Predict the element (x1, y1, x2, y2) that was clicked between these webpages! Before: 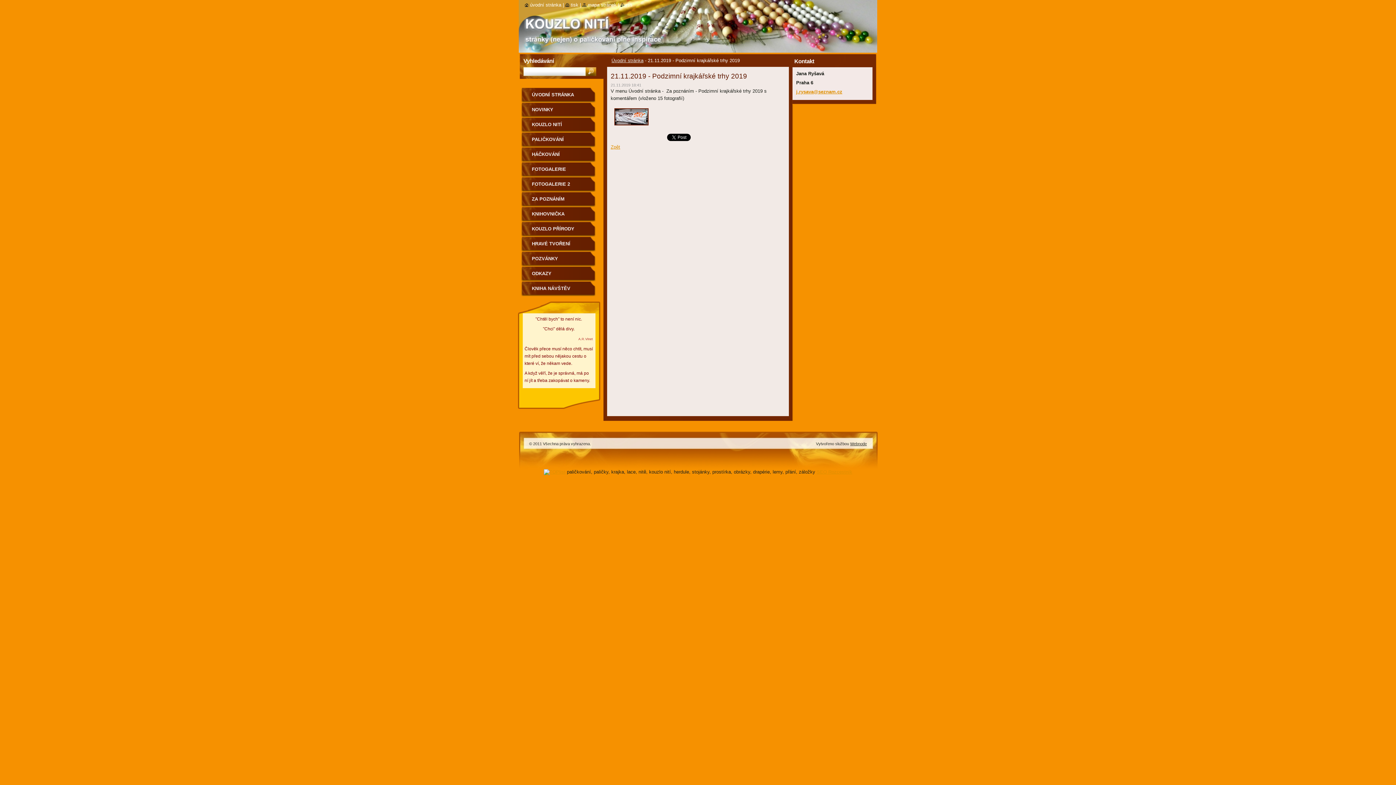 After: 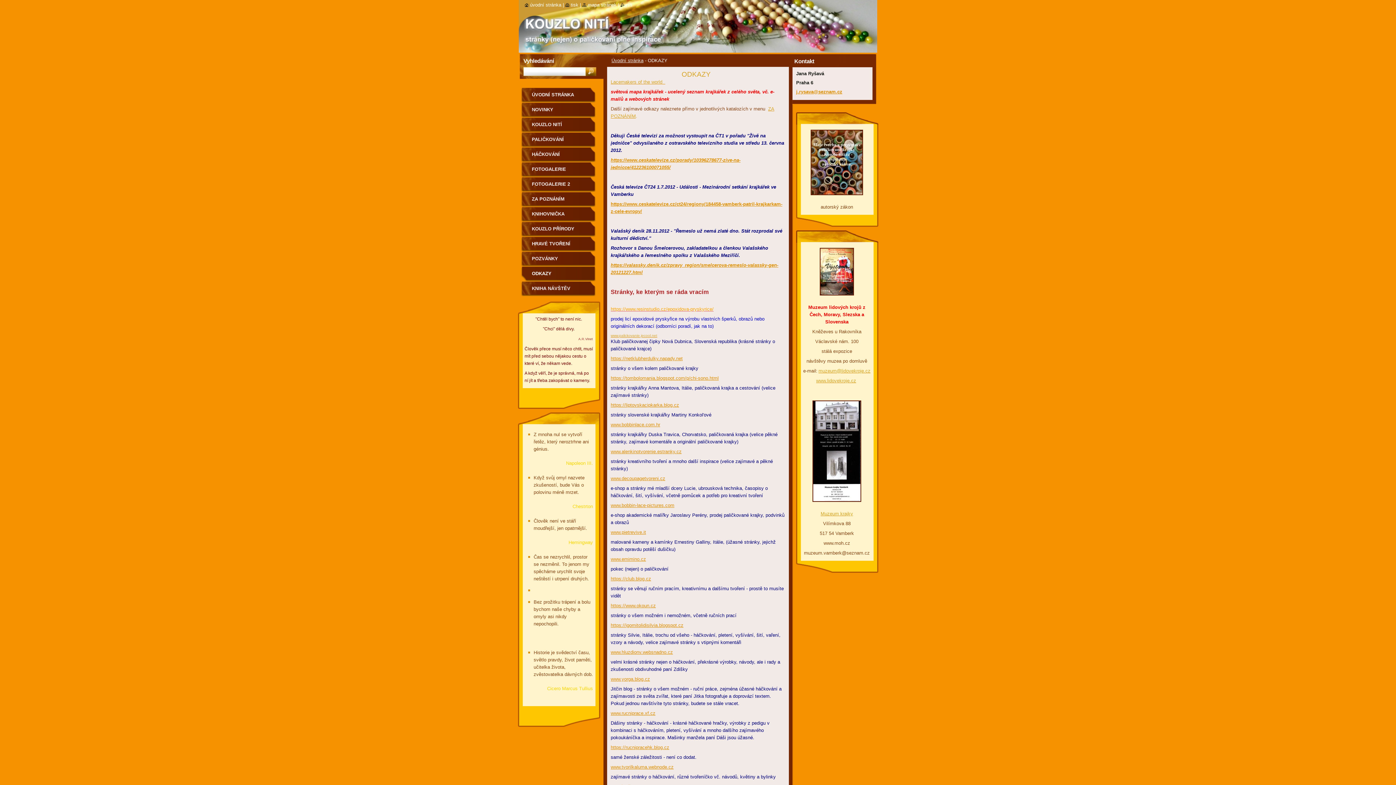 Action: label: ODKAZY bbox: (521, 266, 596, 281)